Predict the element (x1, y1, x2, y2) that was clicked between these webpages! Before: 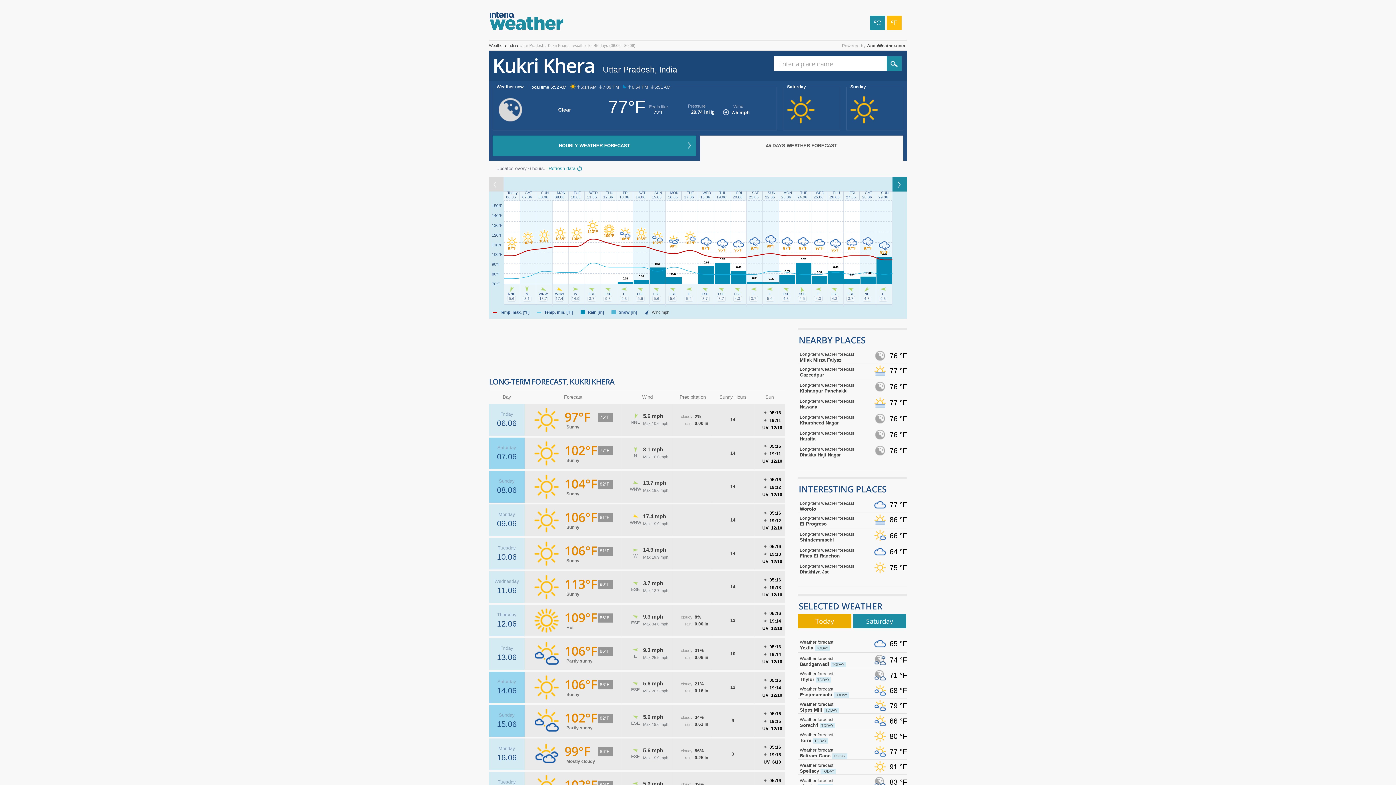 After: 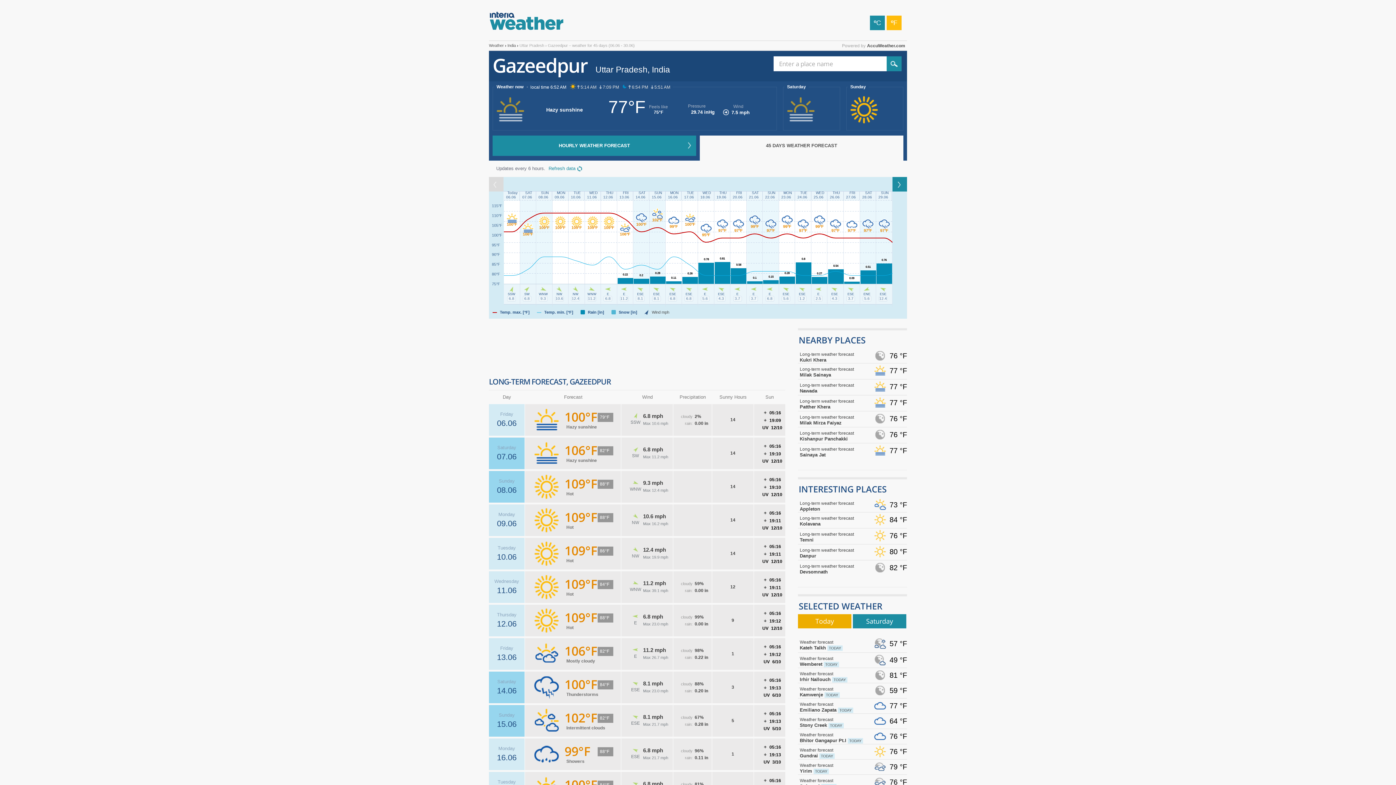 Action: label: Long-term weather forecast
Gazeedpur bbox: (800, 366, 869, 379)